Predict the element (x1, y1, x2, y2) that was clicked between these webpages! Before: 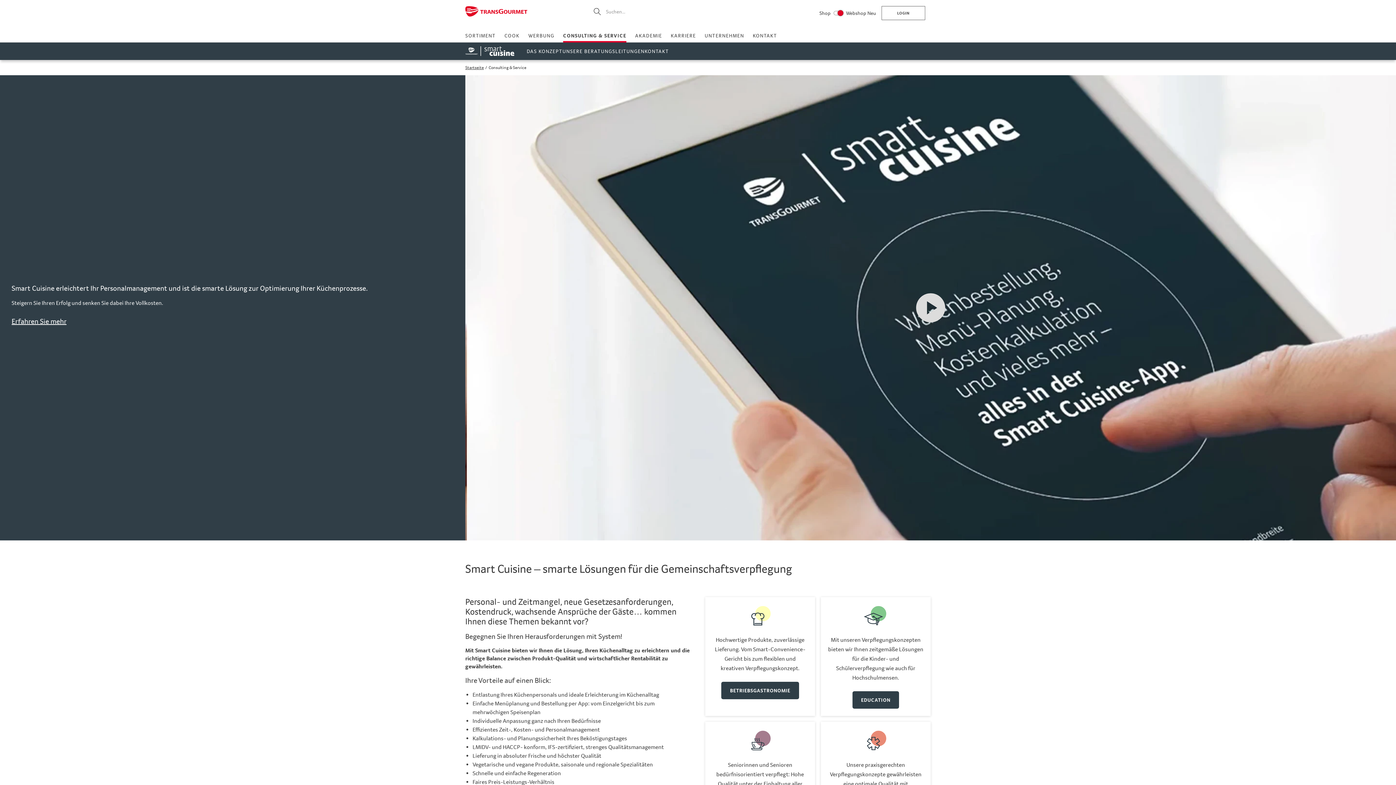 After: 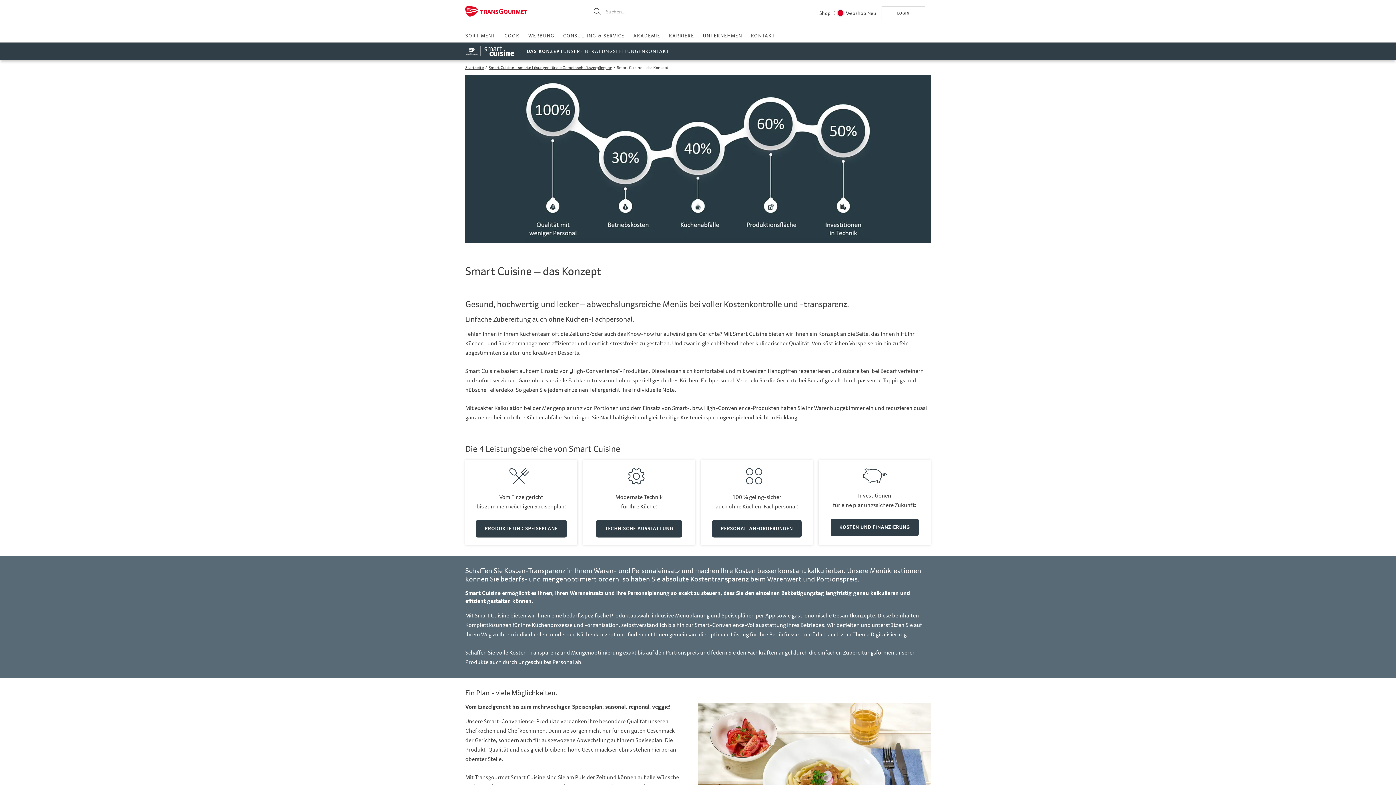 Action: bbox: (526, 48, 562, 54) label: DAS KONZEPT